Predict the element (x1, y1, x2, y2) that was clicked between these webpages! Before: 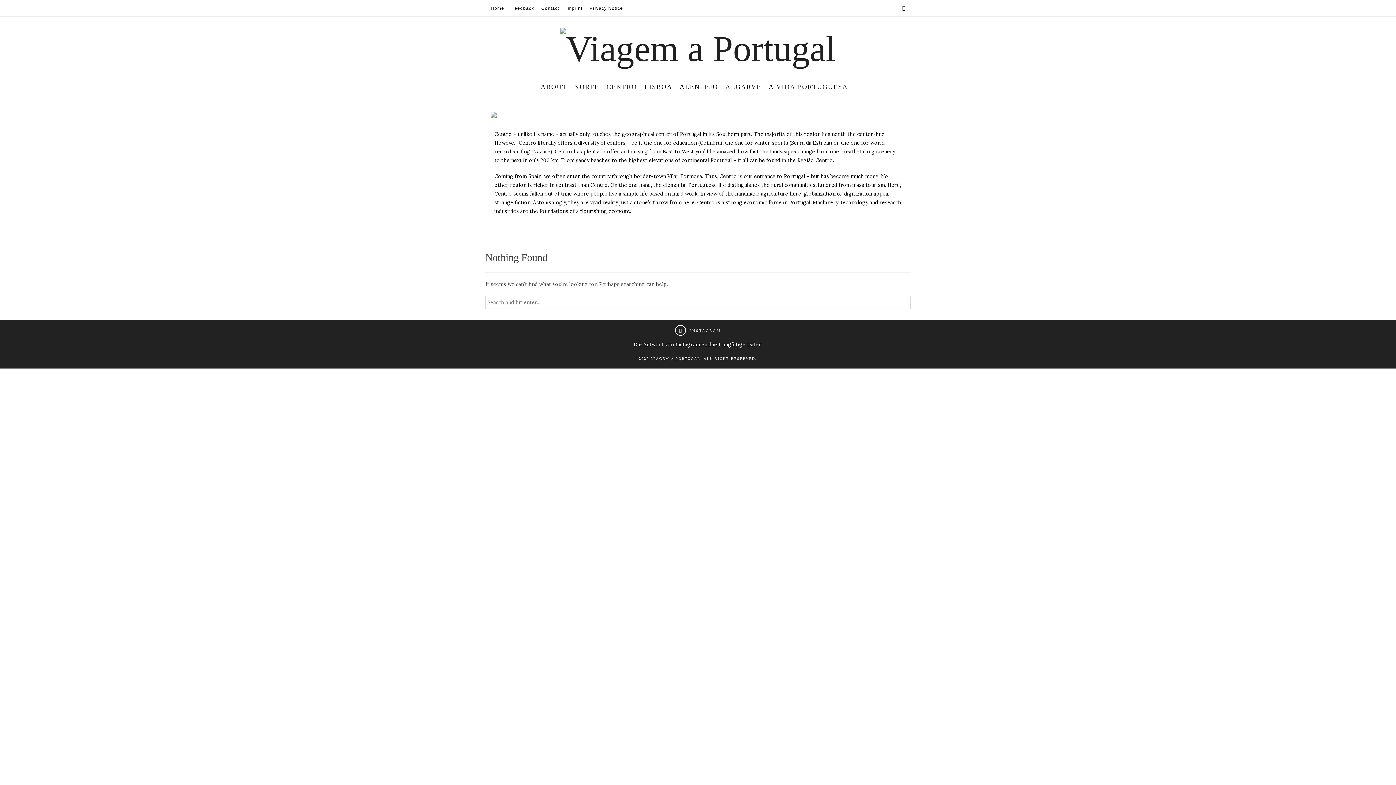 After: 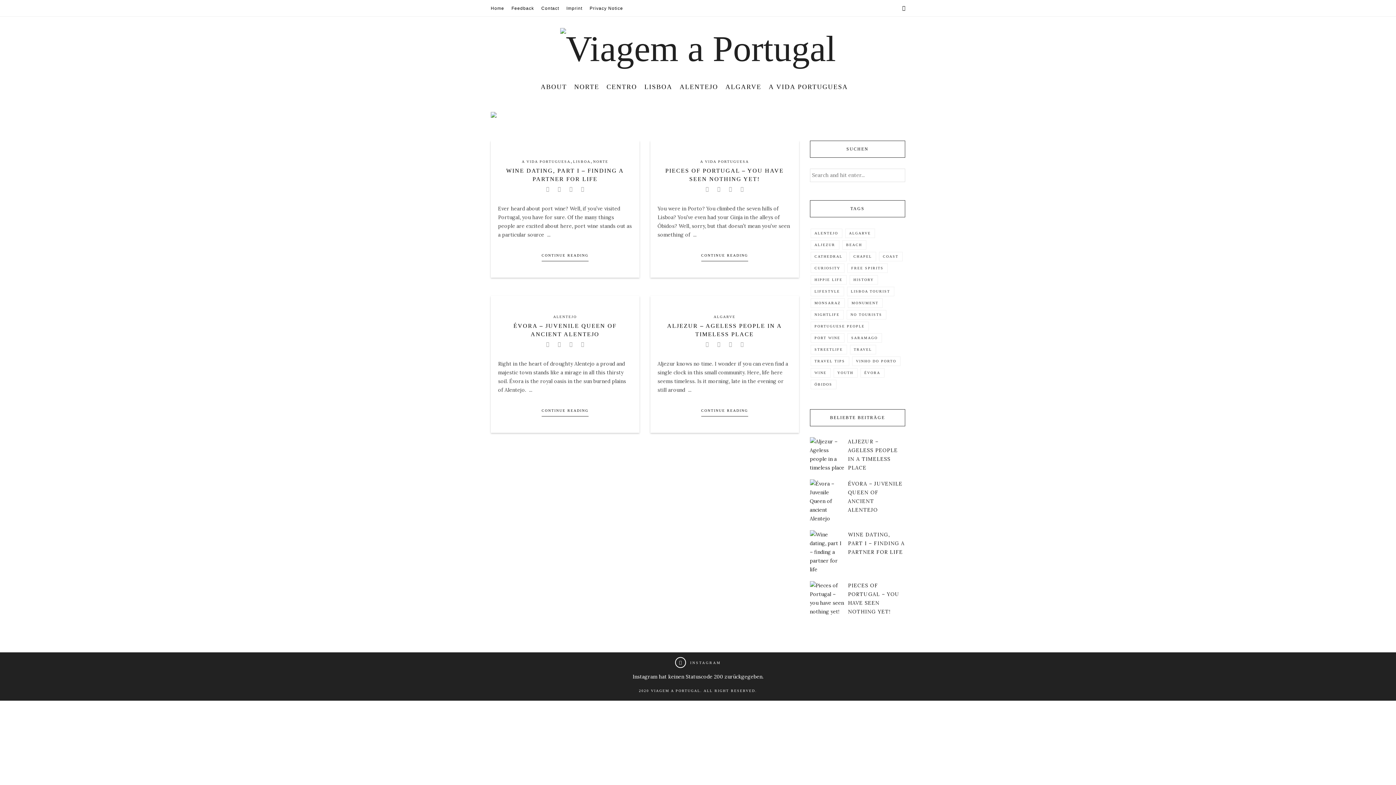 Action: bbox: (560, 24, 836, 65)